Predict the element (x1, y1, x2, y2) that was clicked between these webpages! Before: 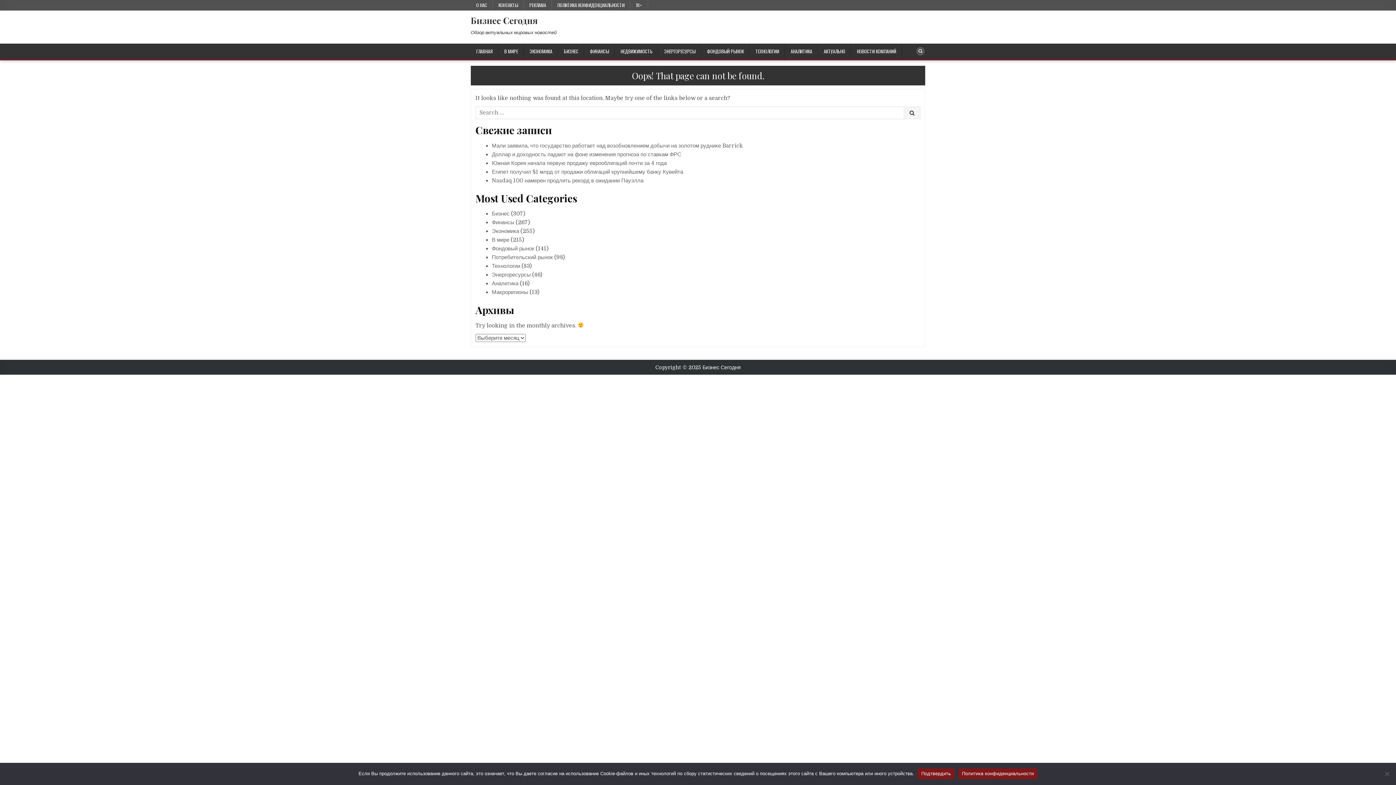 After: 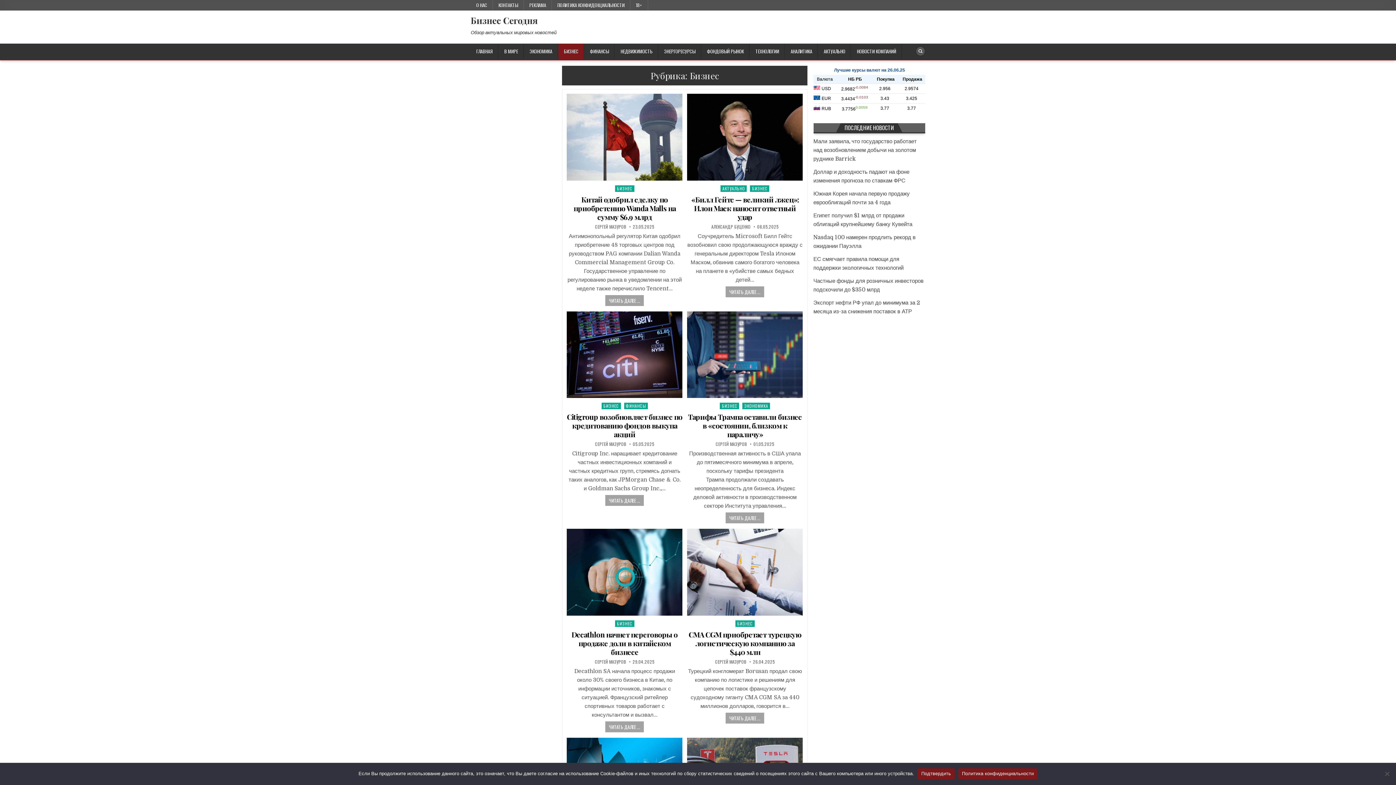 Action: label: БИЗНЕС bbox: (558, 43, 584, 59)